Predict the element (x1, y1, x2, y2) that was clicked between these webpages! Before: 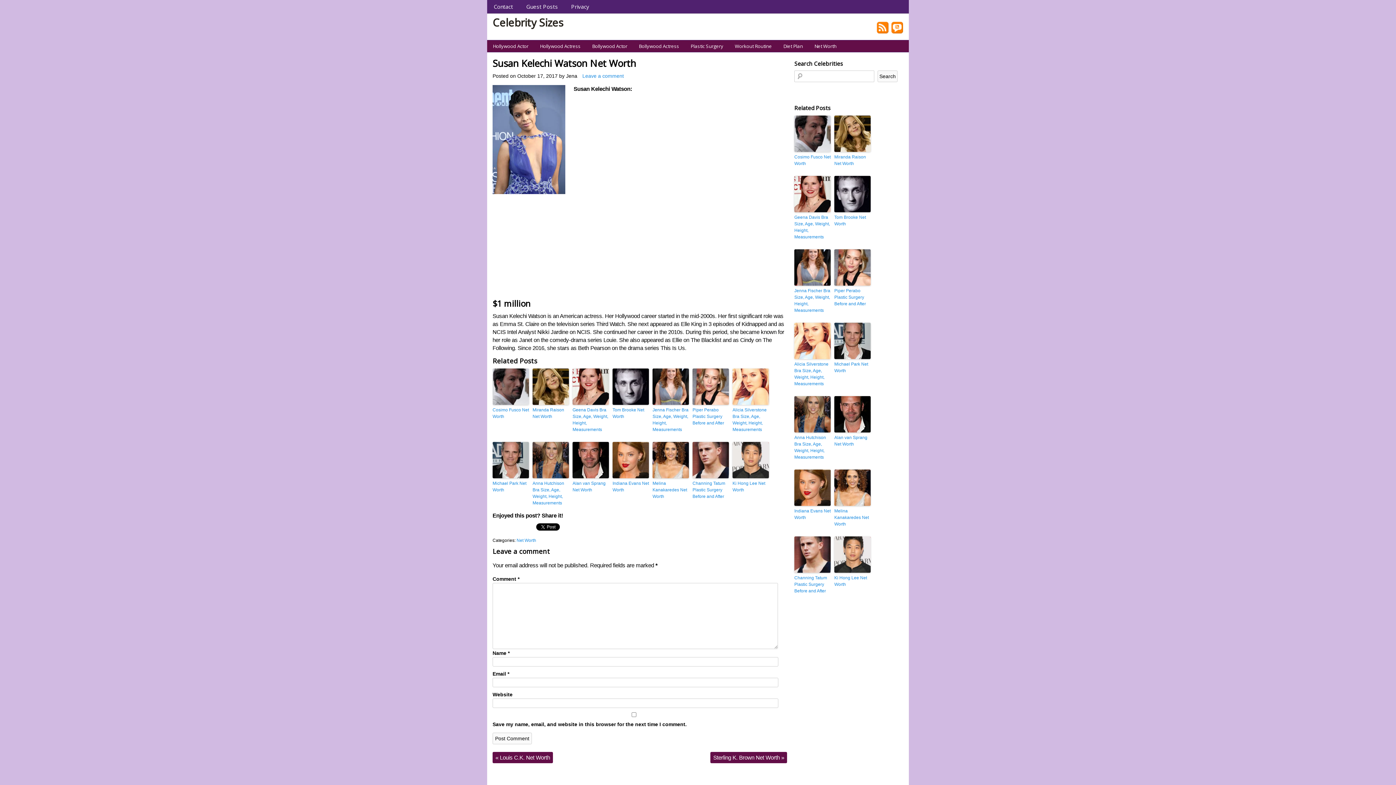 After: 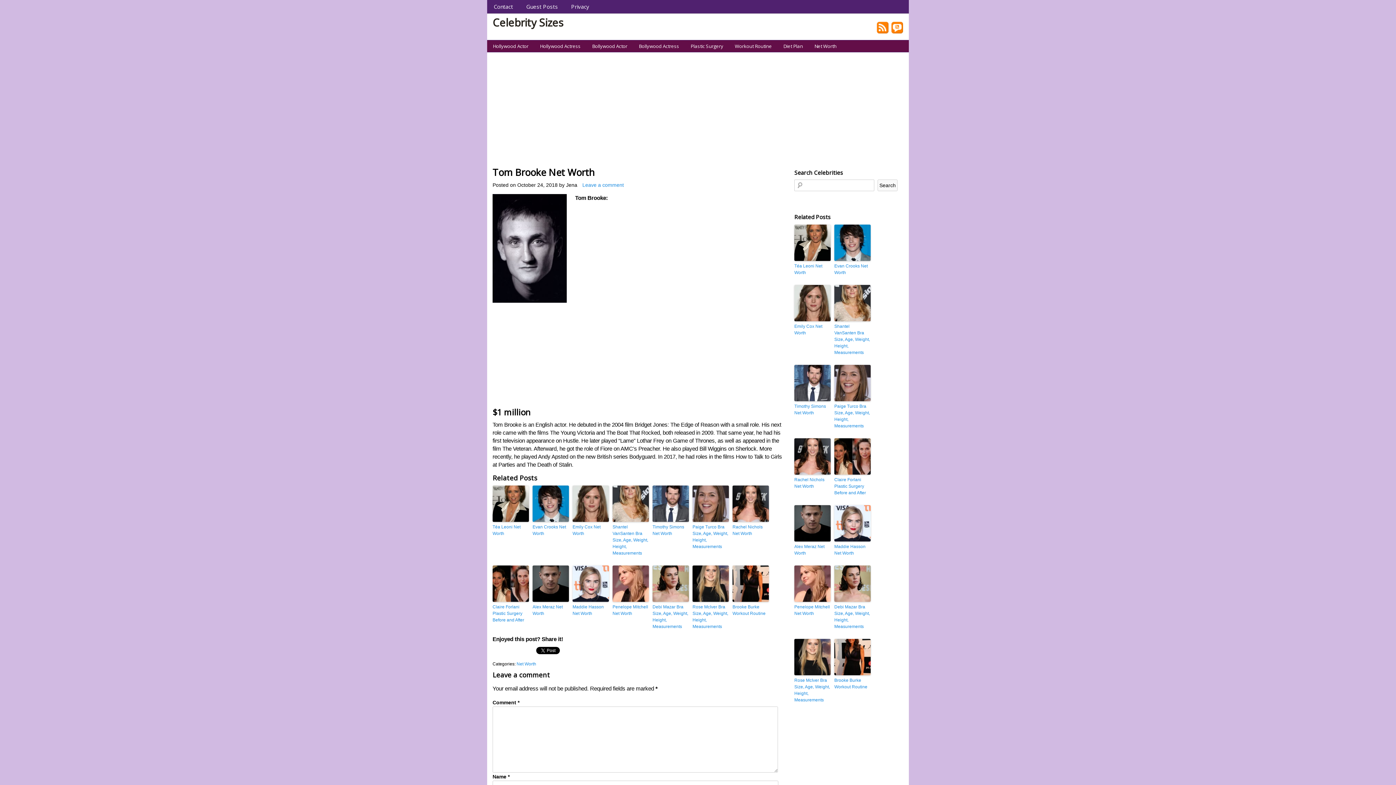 Action: bbox: (834, 175, 870, 212)